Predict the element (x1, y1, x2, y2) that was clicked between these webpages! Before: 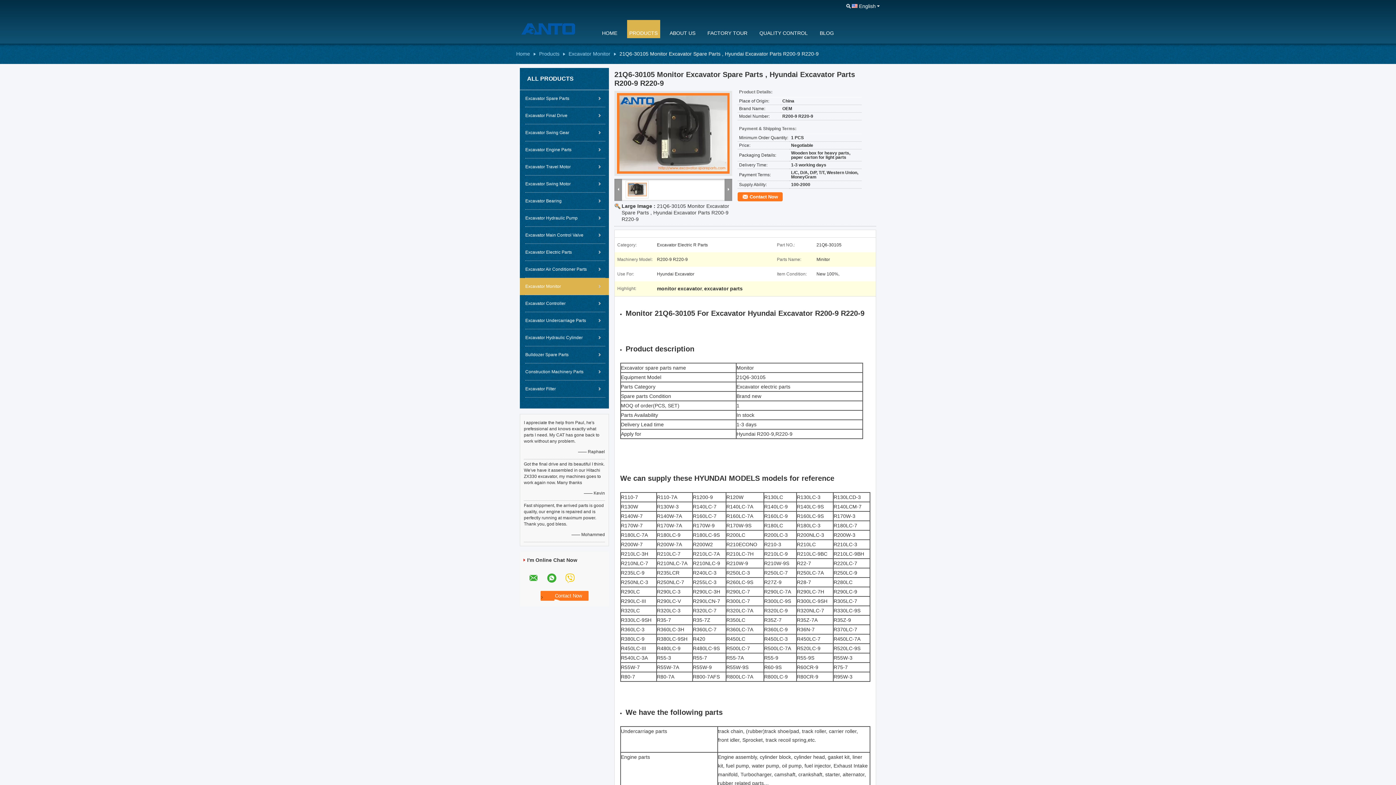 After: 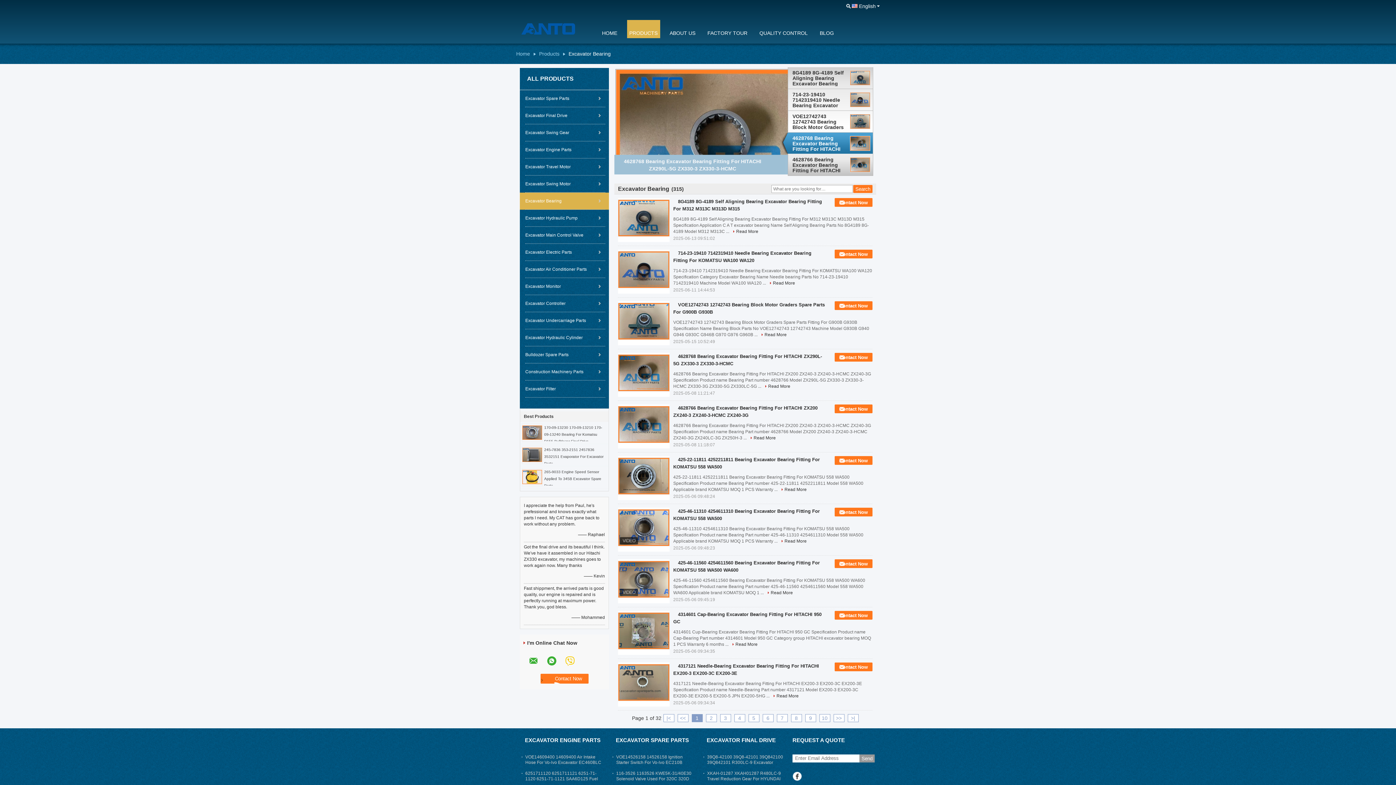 Action: label: Excavator Bearing bbox: (525, 192, 605, 209)